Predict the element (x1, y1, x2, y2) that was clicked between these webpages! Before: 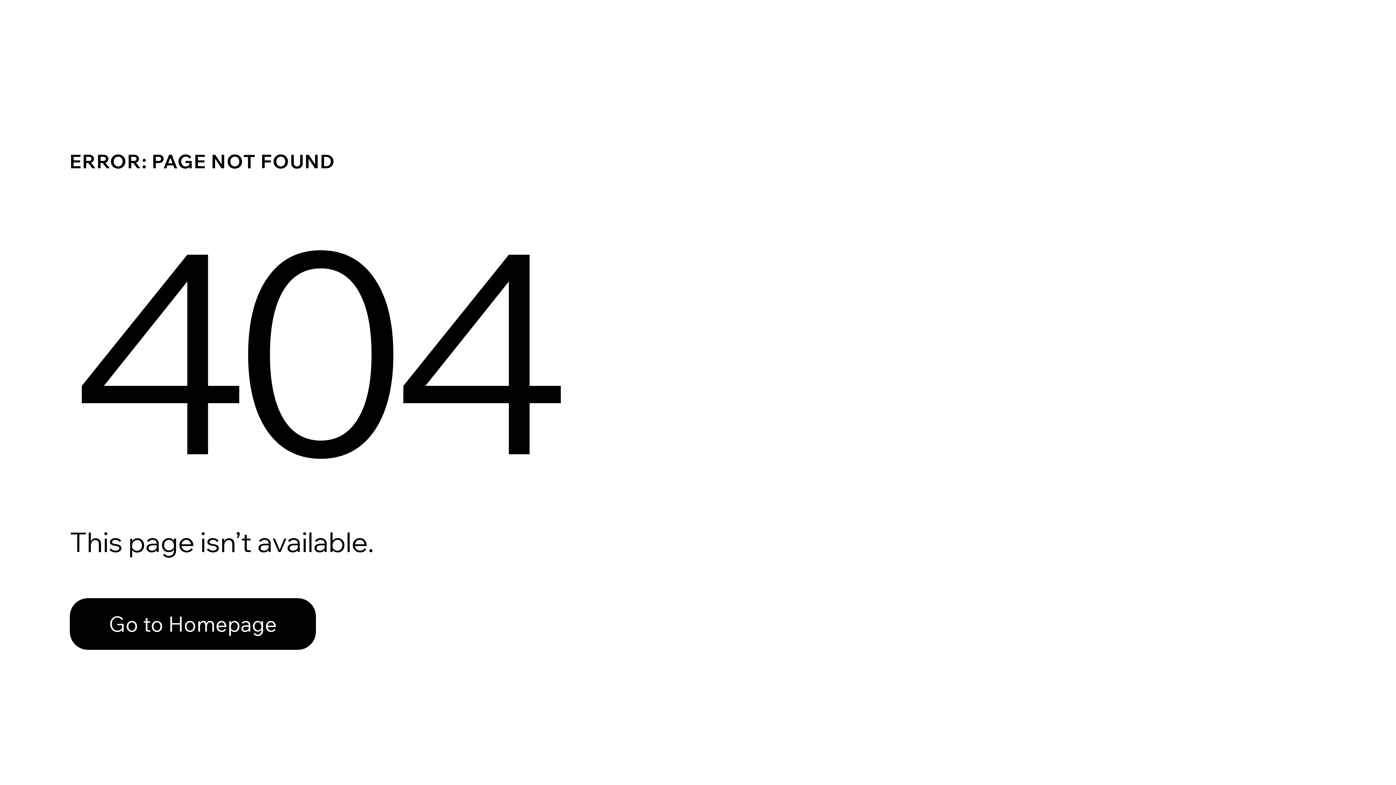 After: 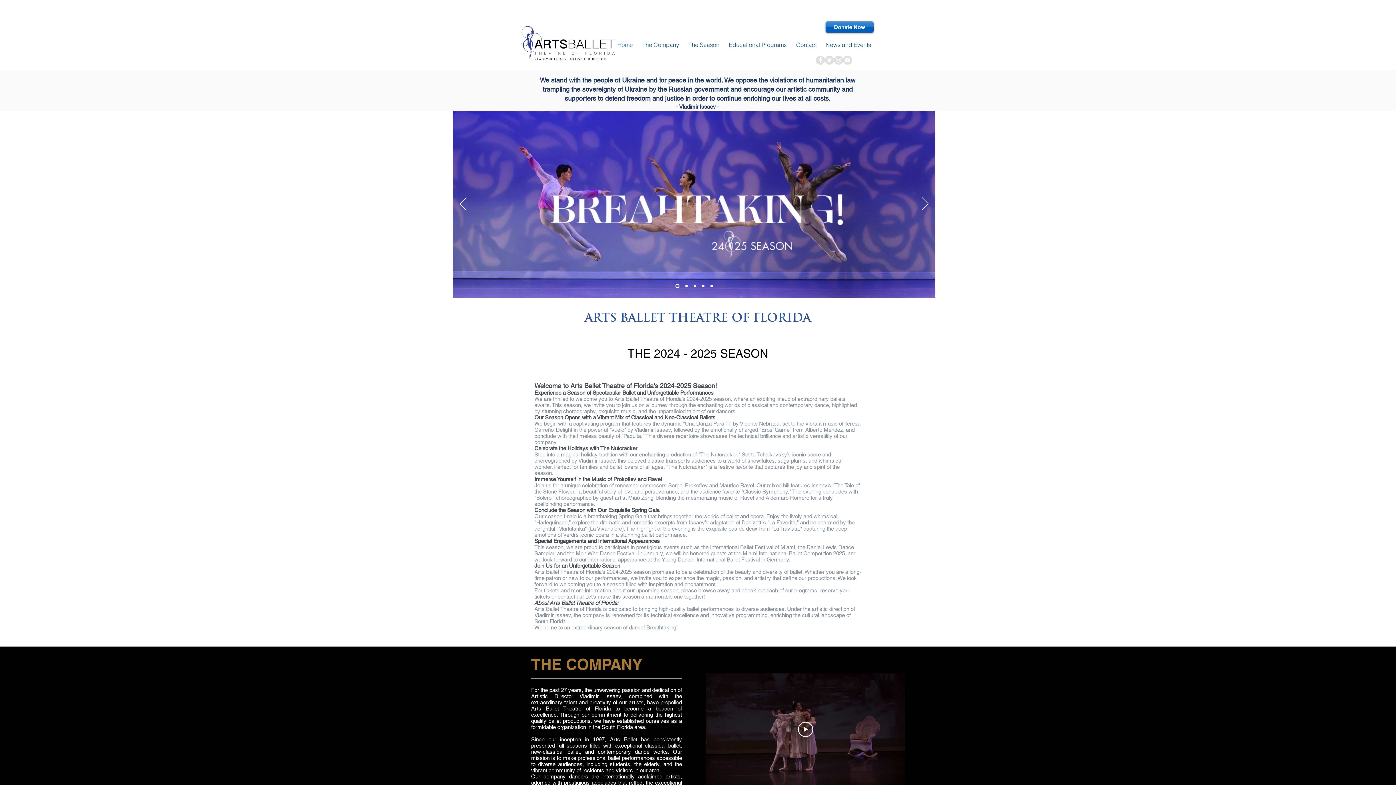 Action: label: Go to Homepage bbox: (69, 582, 768, 659)